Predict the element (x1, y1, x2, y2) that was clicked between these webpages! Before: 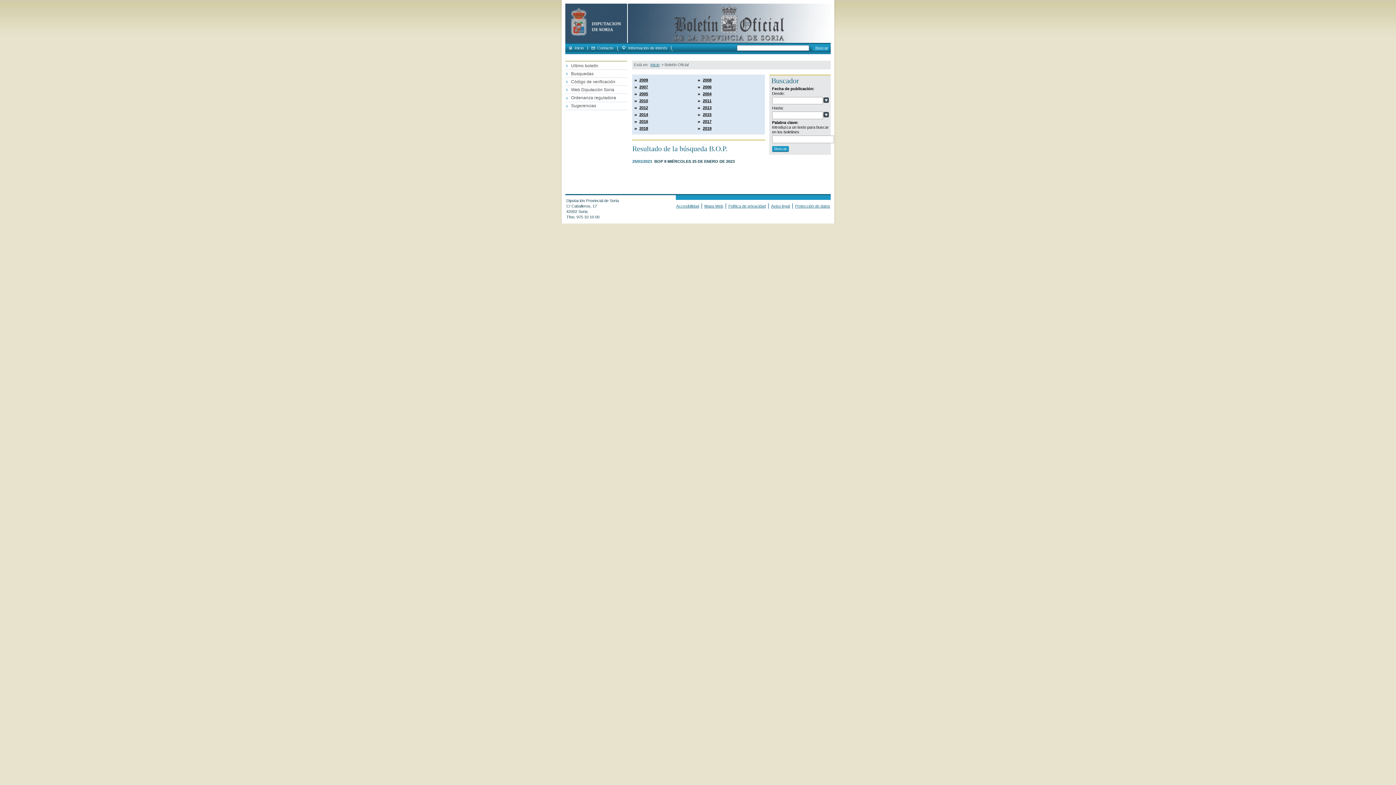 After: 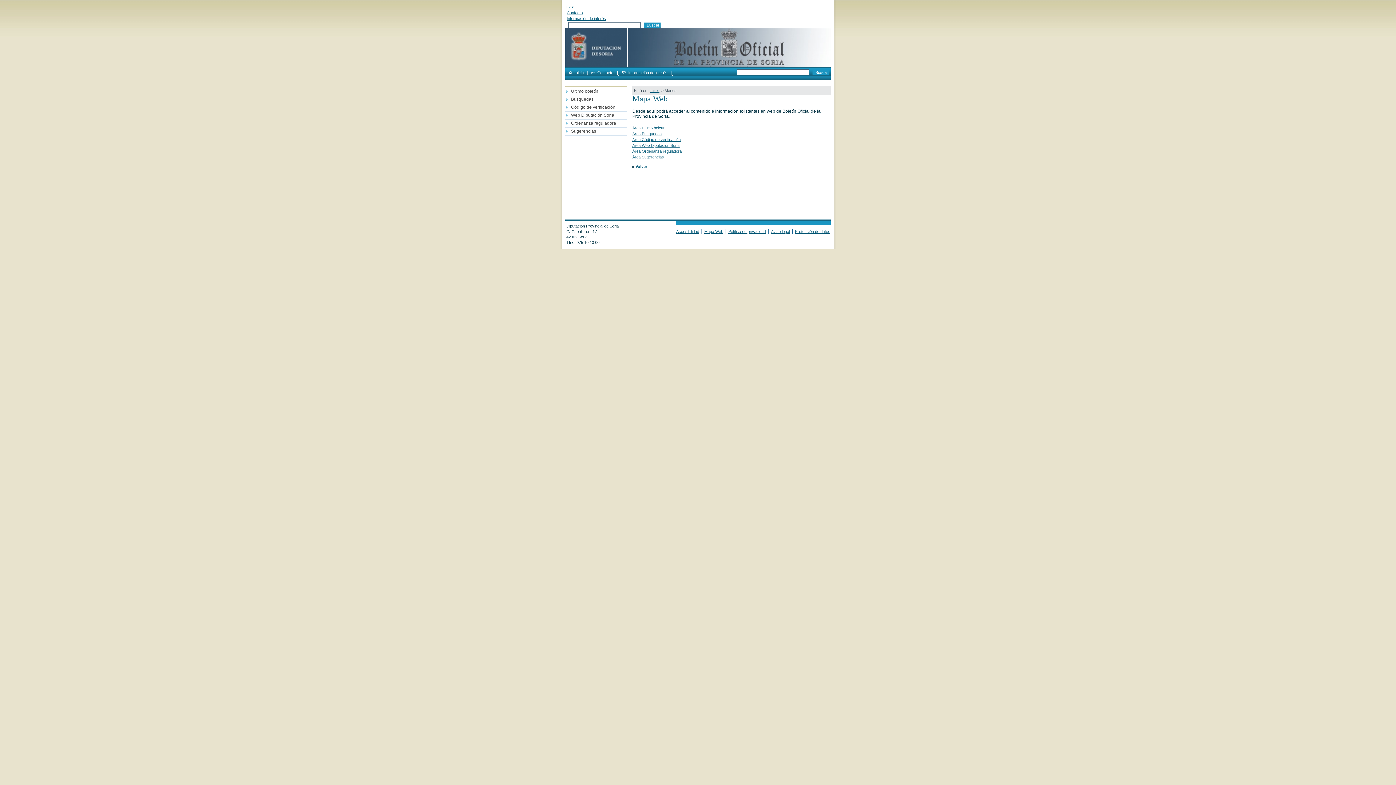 Action: label: Mapa Web bbox: (704, 204, 723, 208)